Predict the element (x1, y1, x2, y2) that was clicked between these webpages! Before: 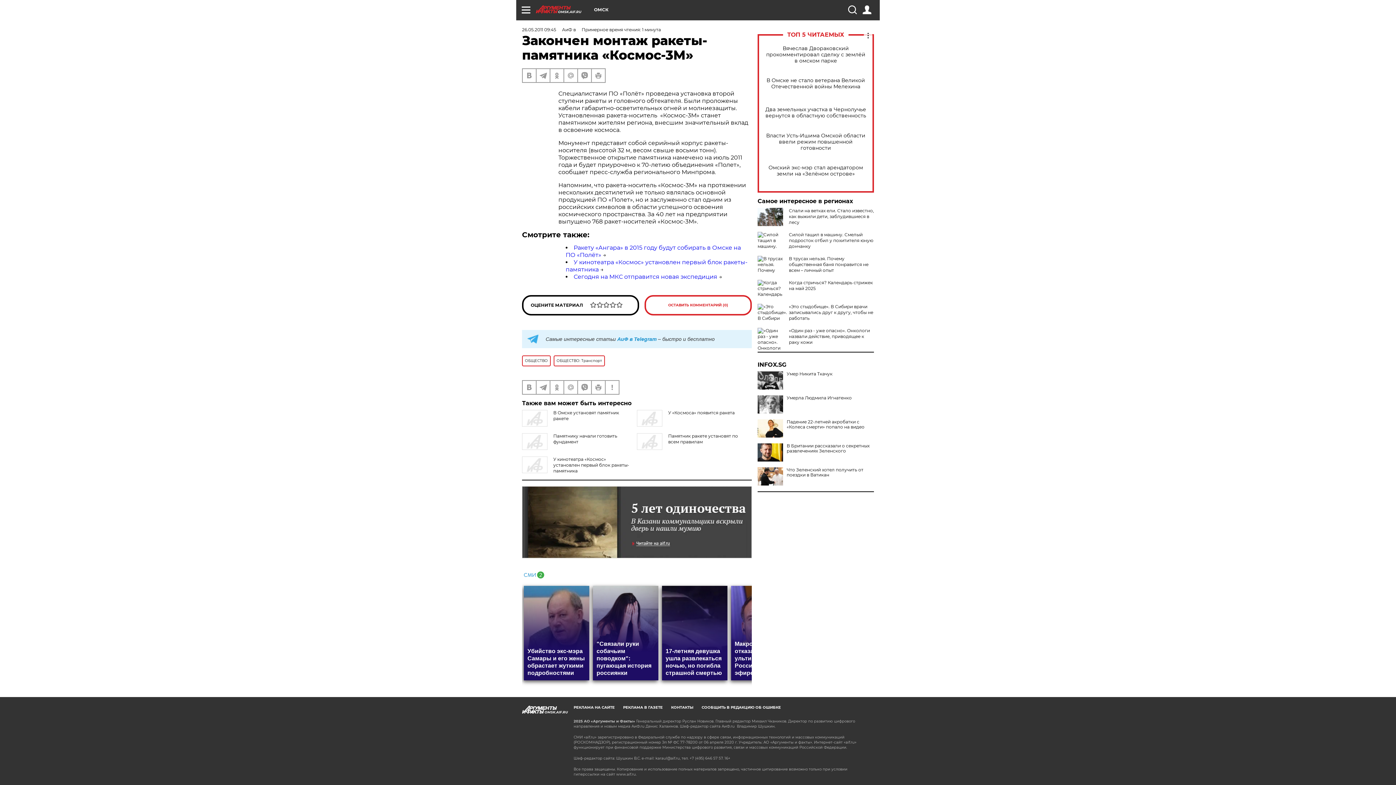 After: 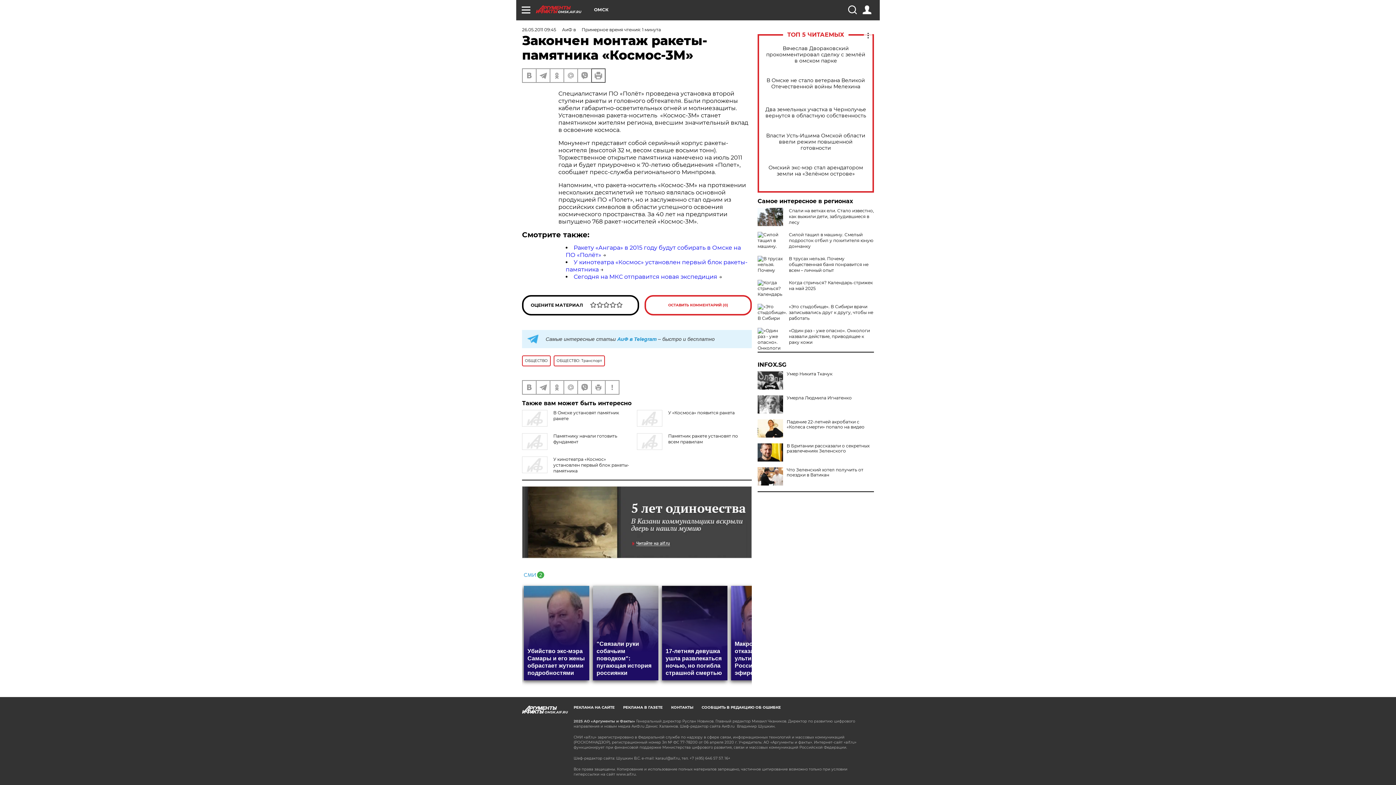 Action: bbox: (592, 69, 605, 82)